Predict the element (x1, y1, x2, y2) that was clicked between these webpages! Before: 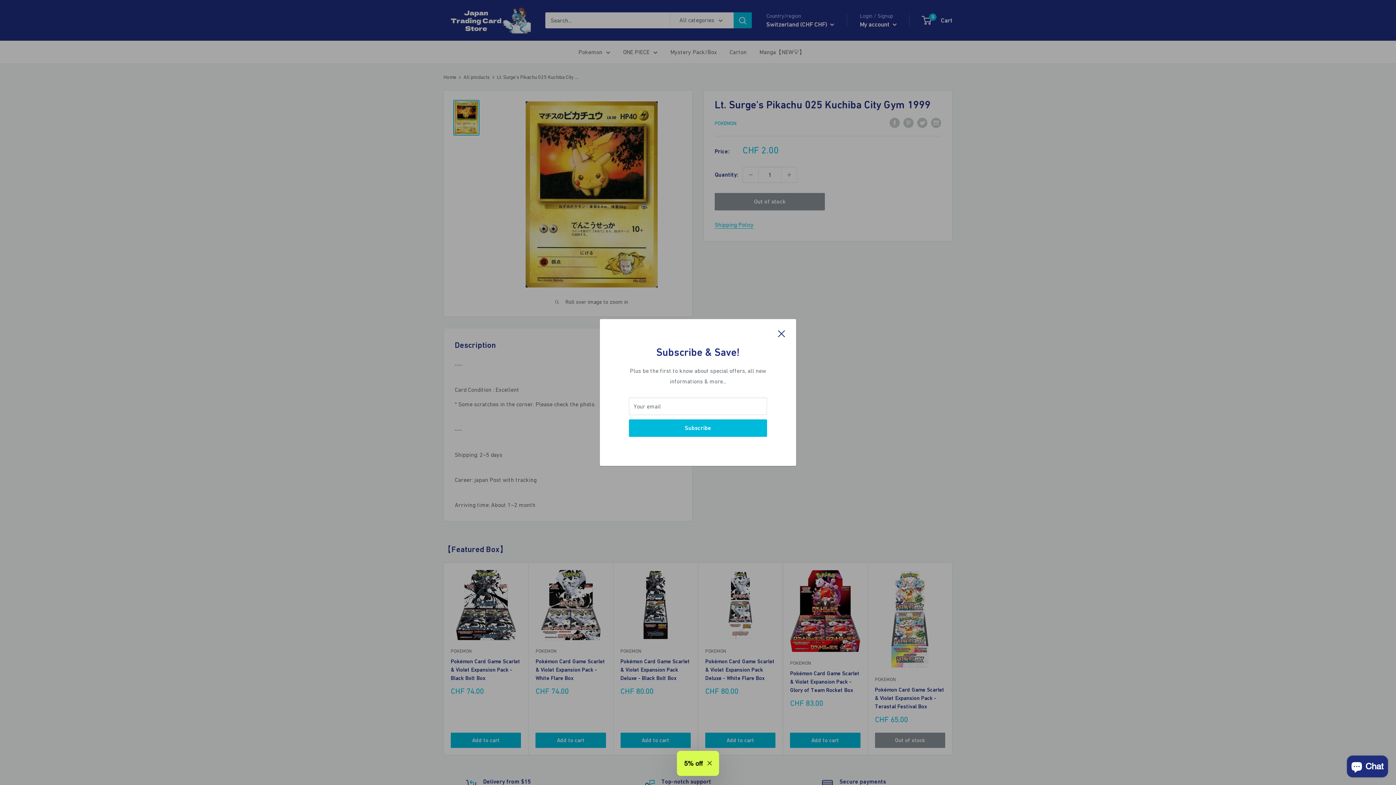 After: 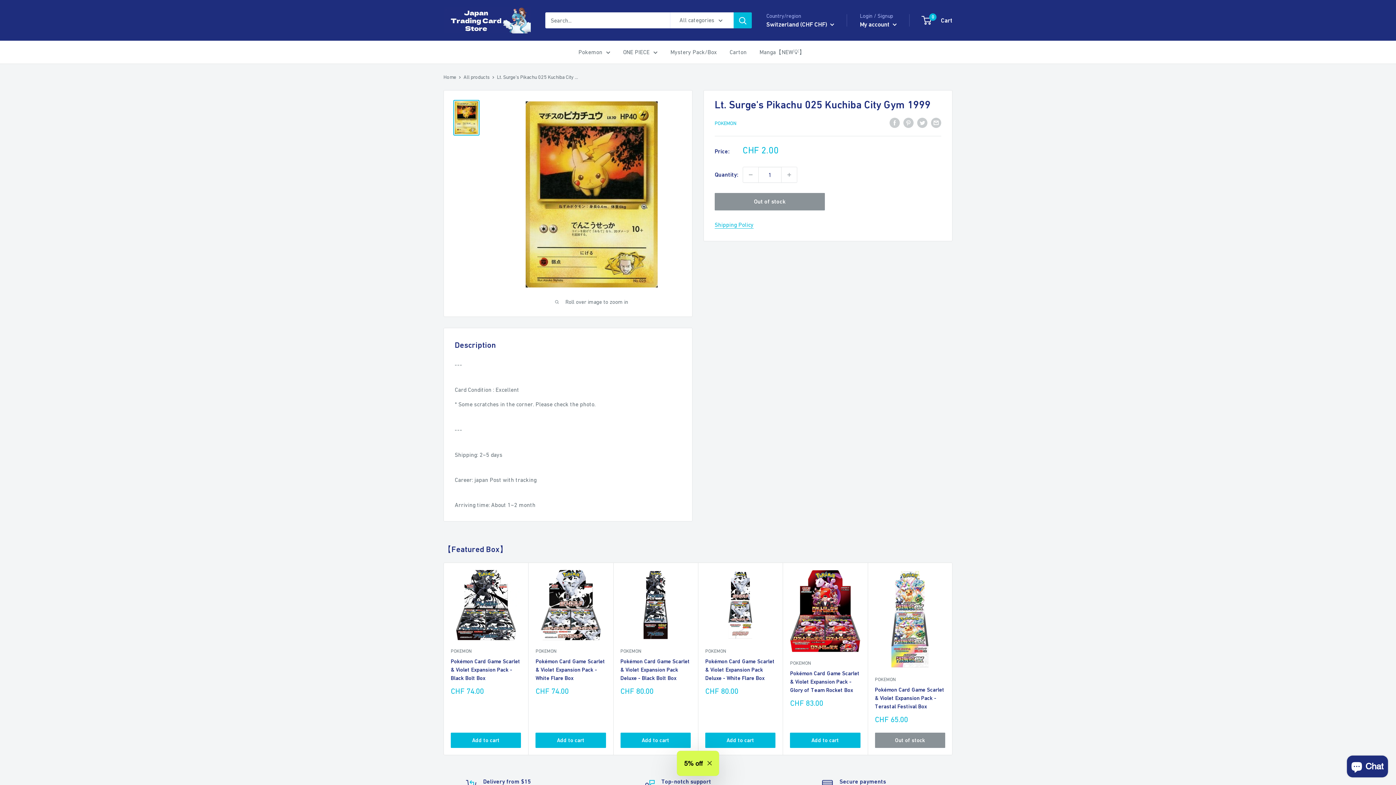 Action: label: Close bbox: (778, 328, 785, 338)